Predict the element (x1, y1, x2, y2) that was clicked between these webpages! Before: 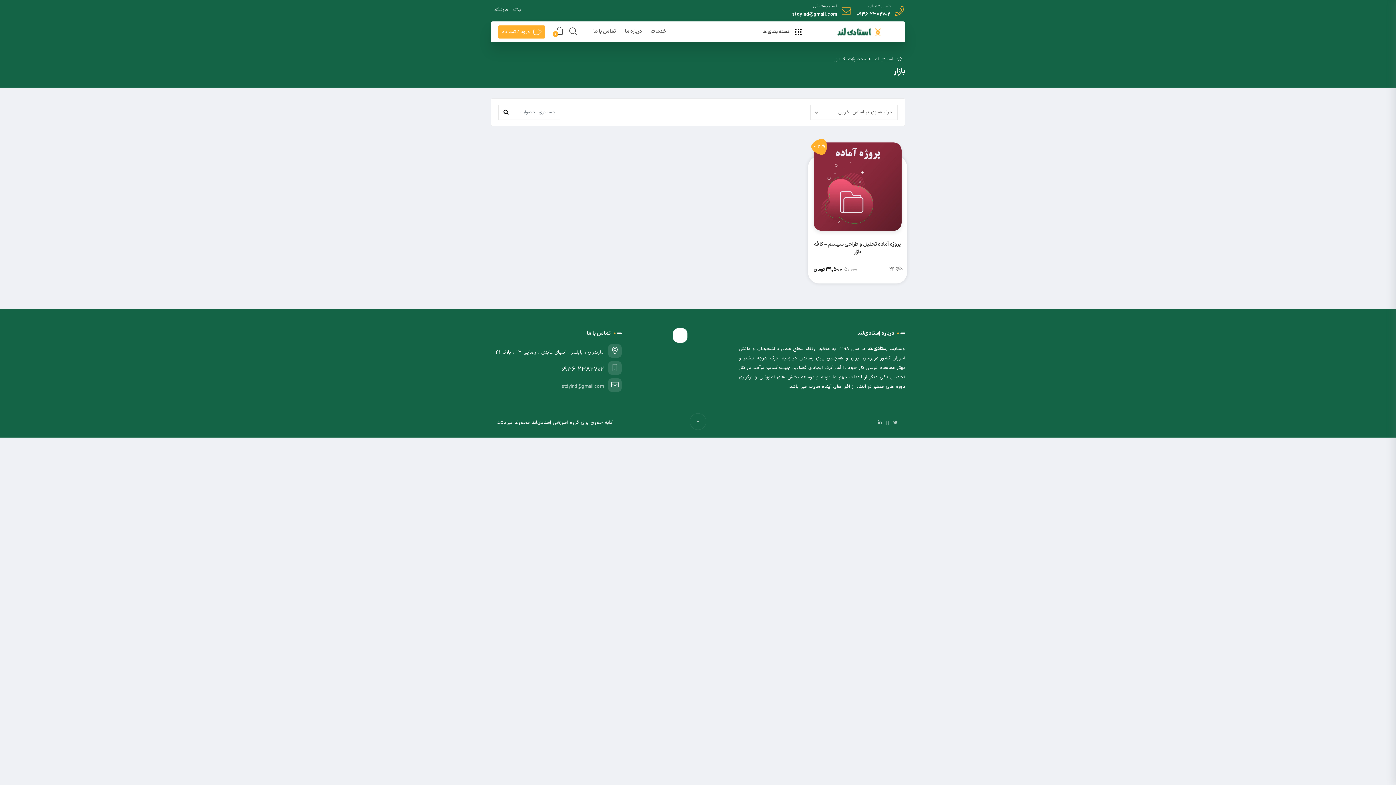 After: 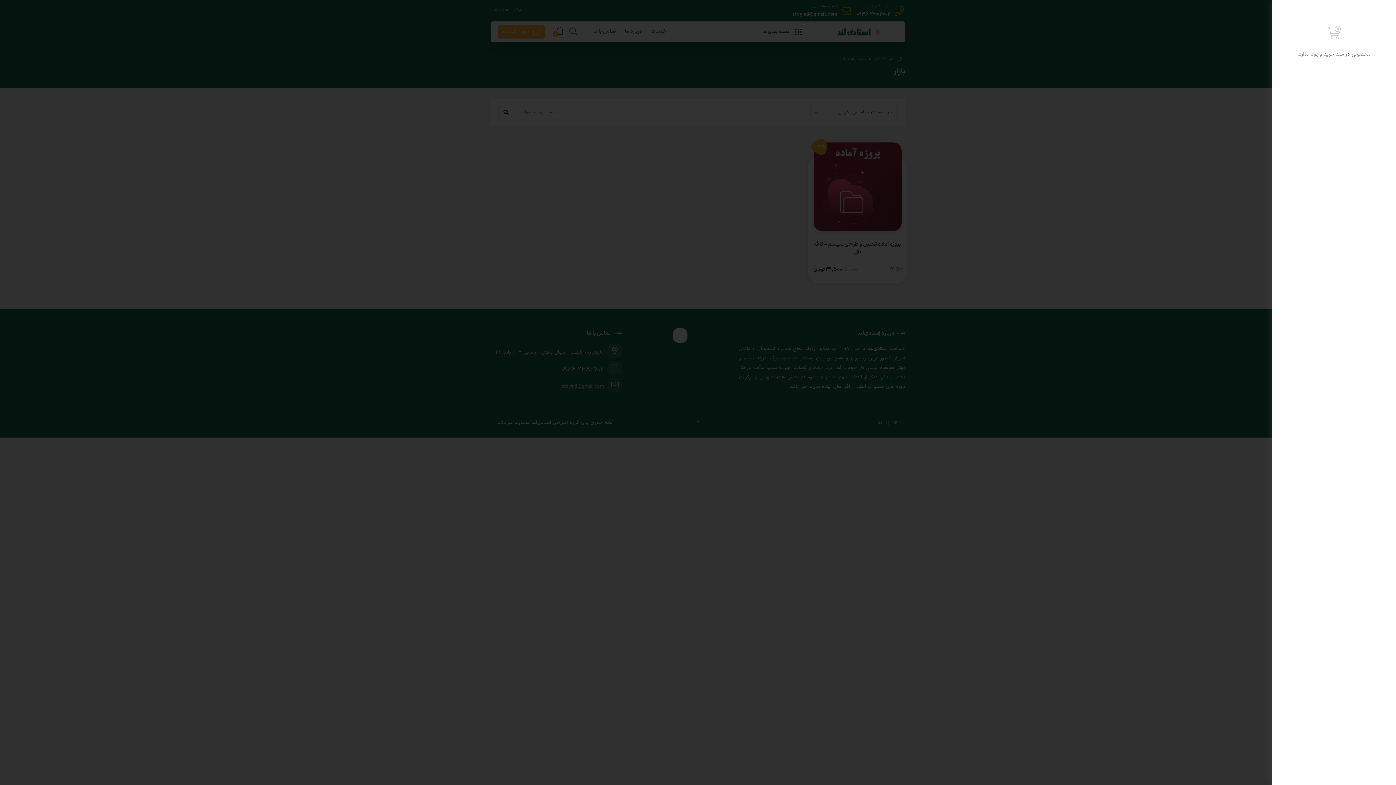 Action: bbox: (556, 26, 562, 36) label: 0